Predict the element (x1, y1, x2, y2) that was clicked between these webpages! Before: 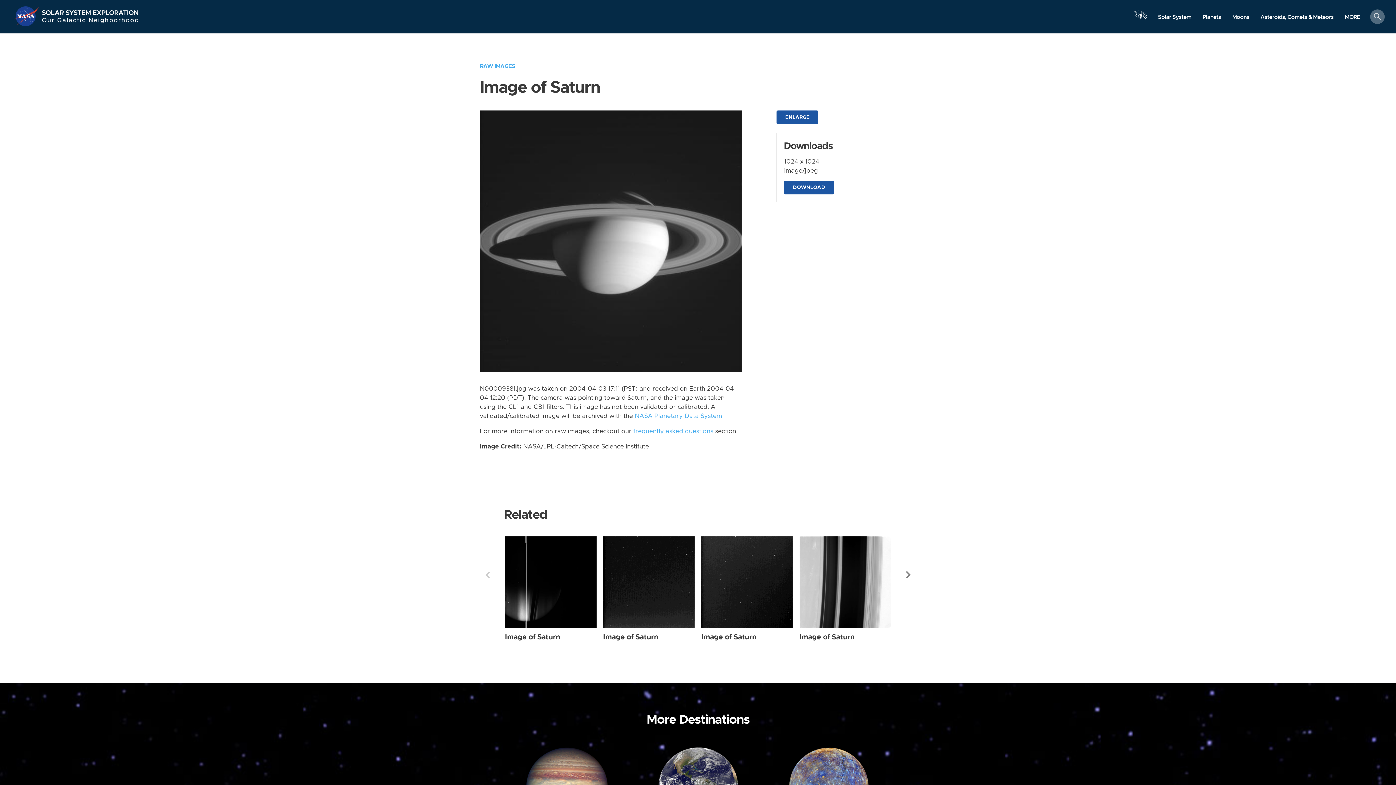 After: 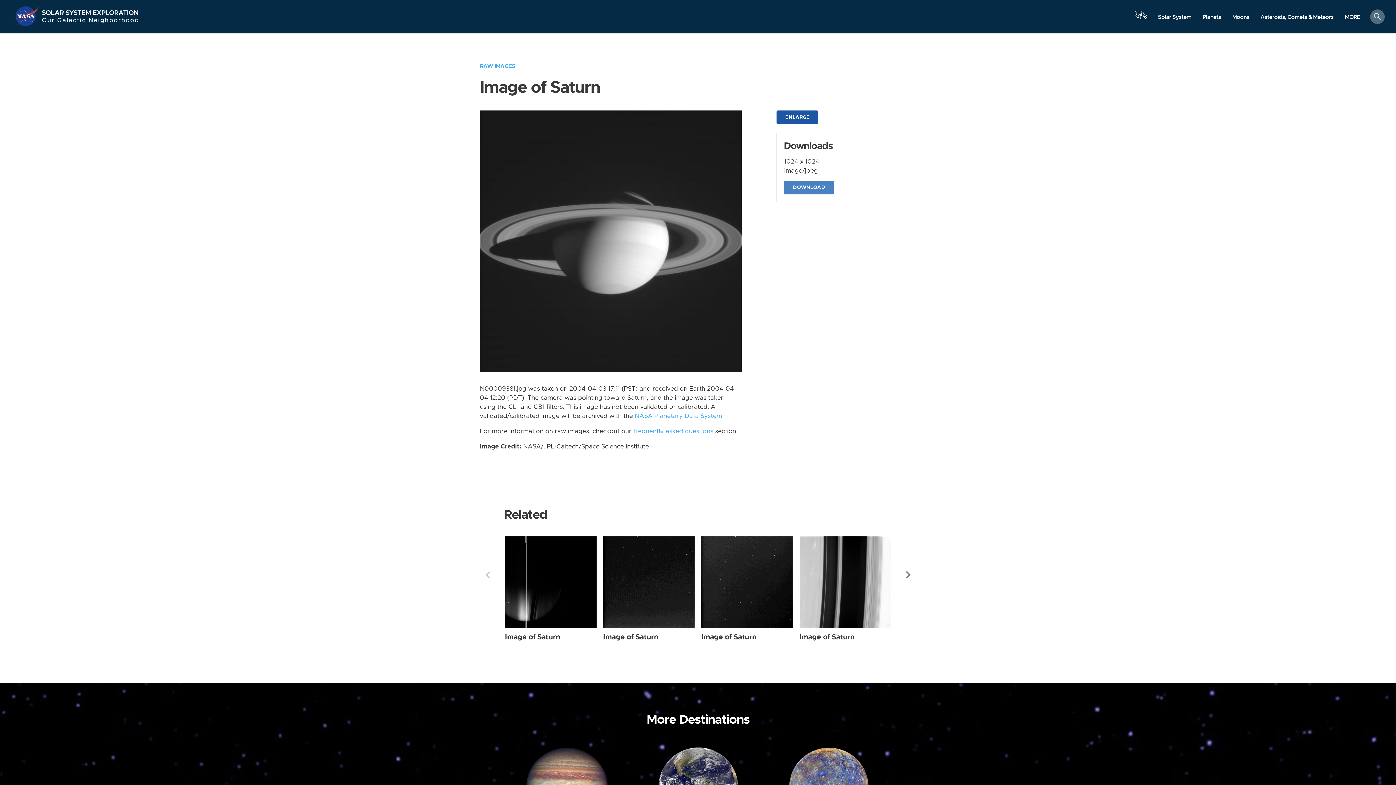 Action: label: DOWNLOAD bbox: (784, 180, 834, 194)